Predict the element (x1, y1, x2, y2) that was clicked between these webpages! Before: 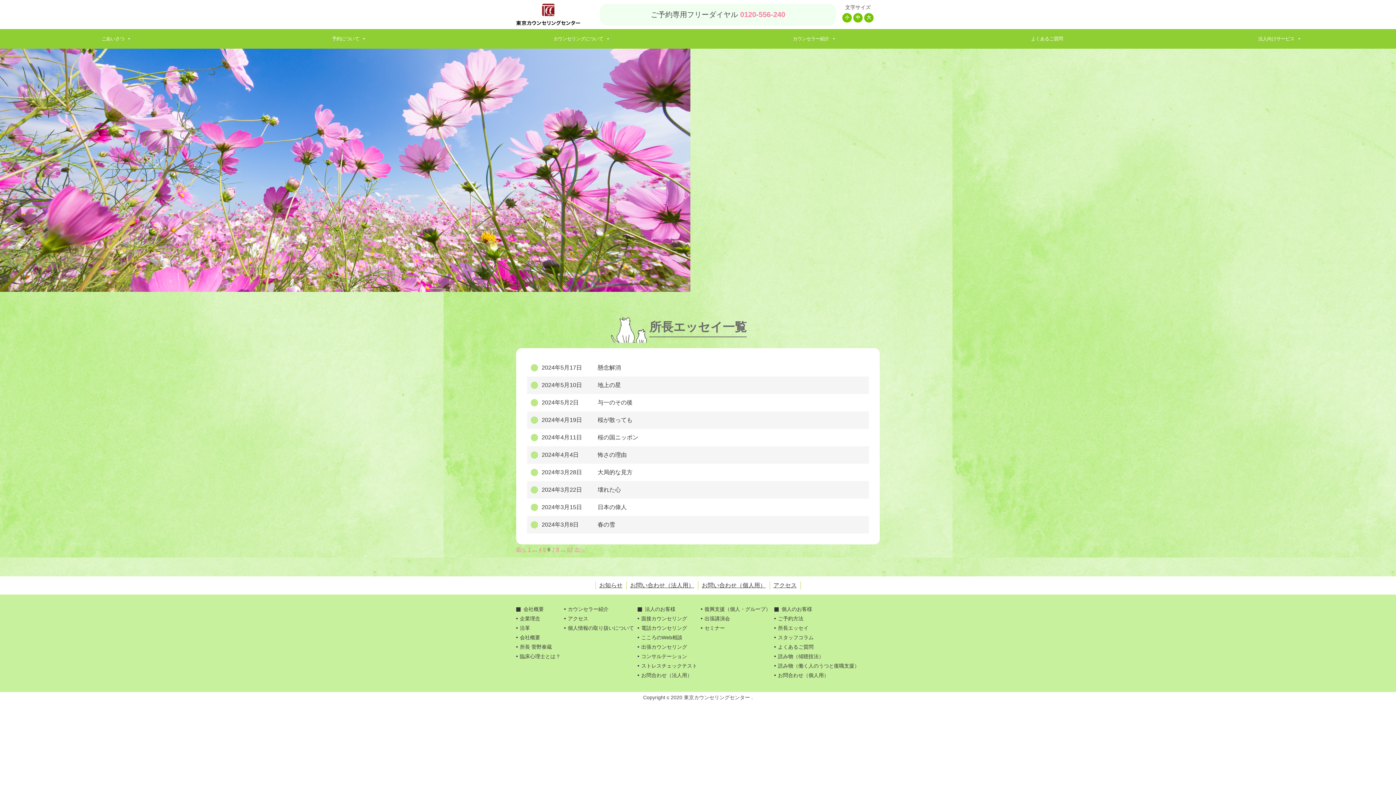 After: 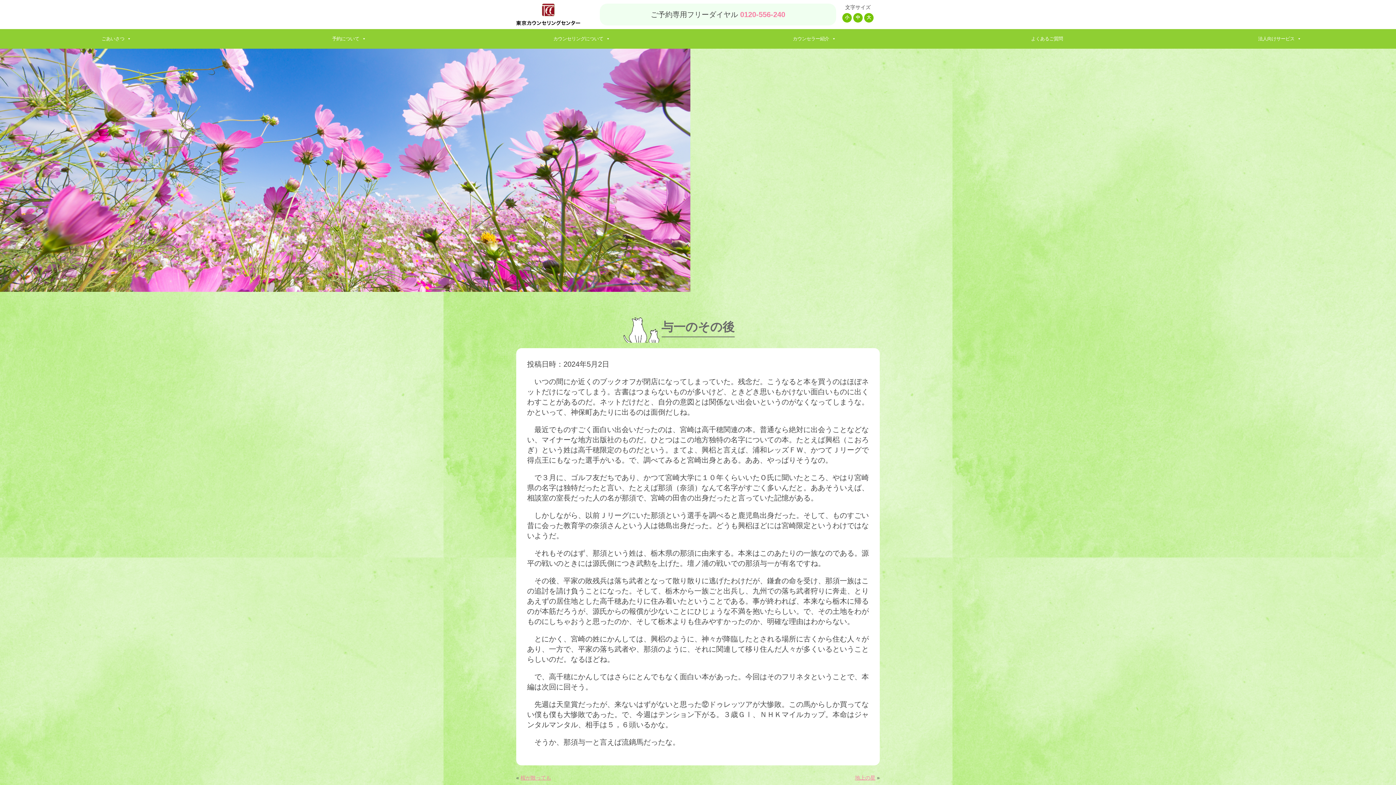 Action: label: 2024年5月2日 与一のその後 bbox: (527, 397, 869, 408)